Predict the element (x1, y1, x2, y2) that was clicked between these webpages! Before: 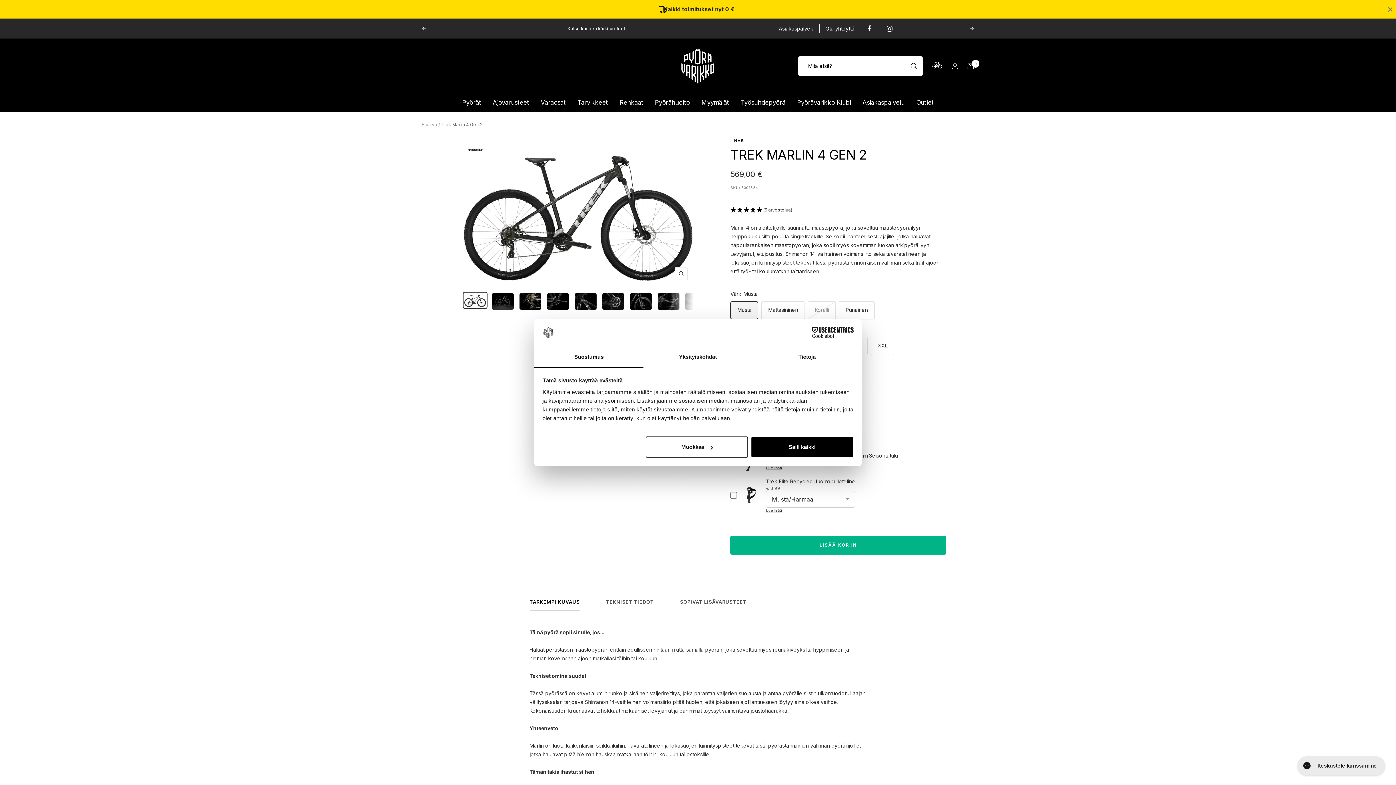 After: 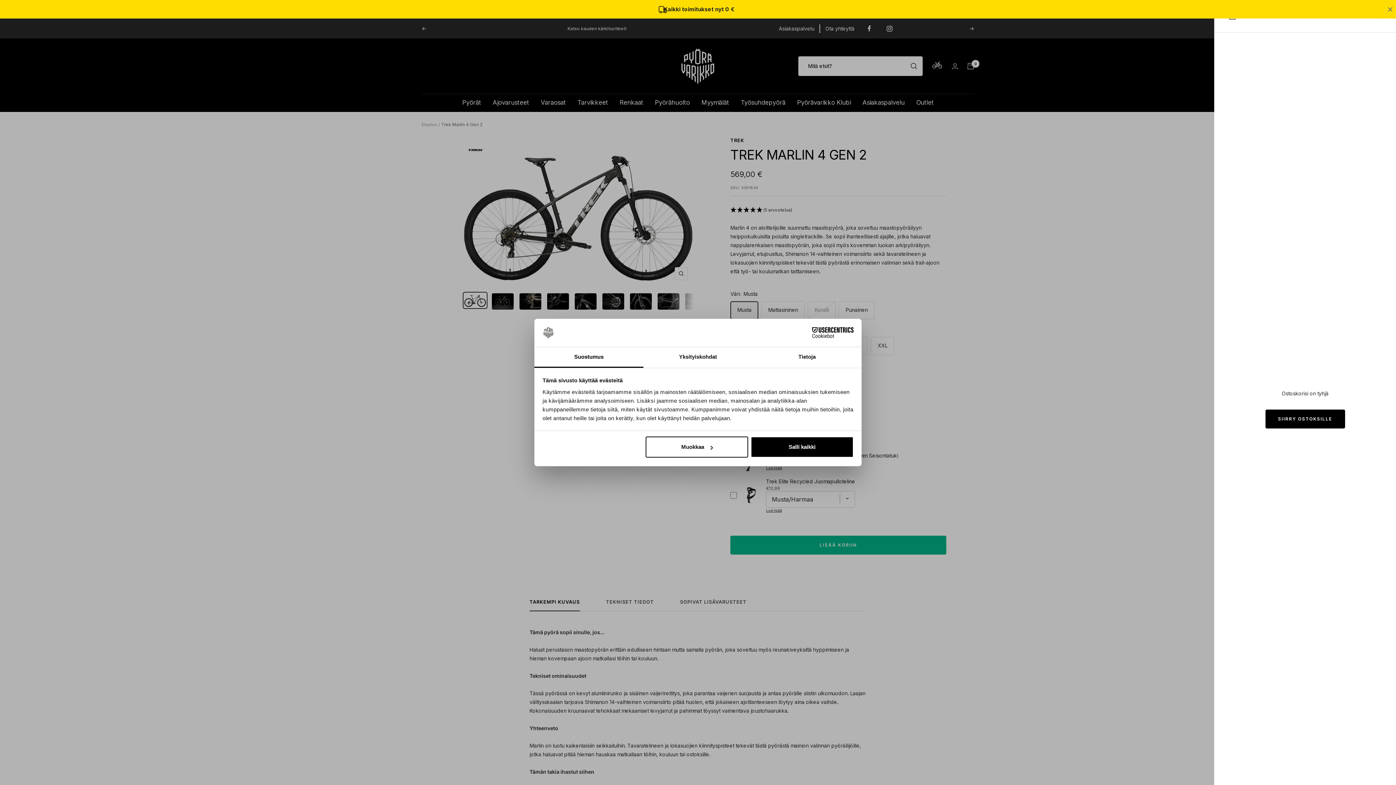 Action: bbox: (967, 62, 974, 69) label: Ostoskori